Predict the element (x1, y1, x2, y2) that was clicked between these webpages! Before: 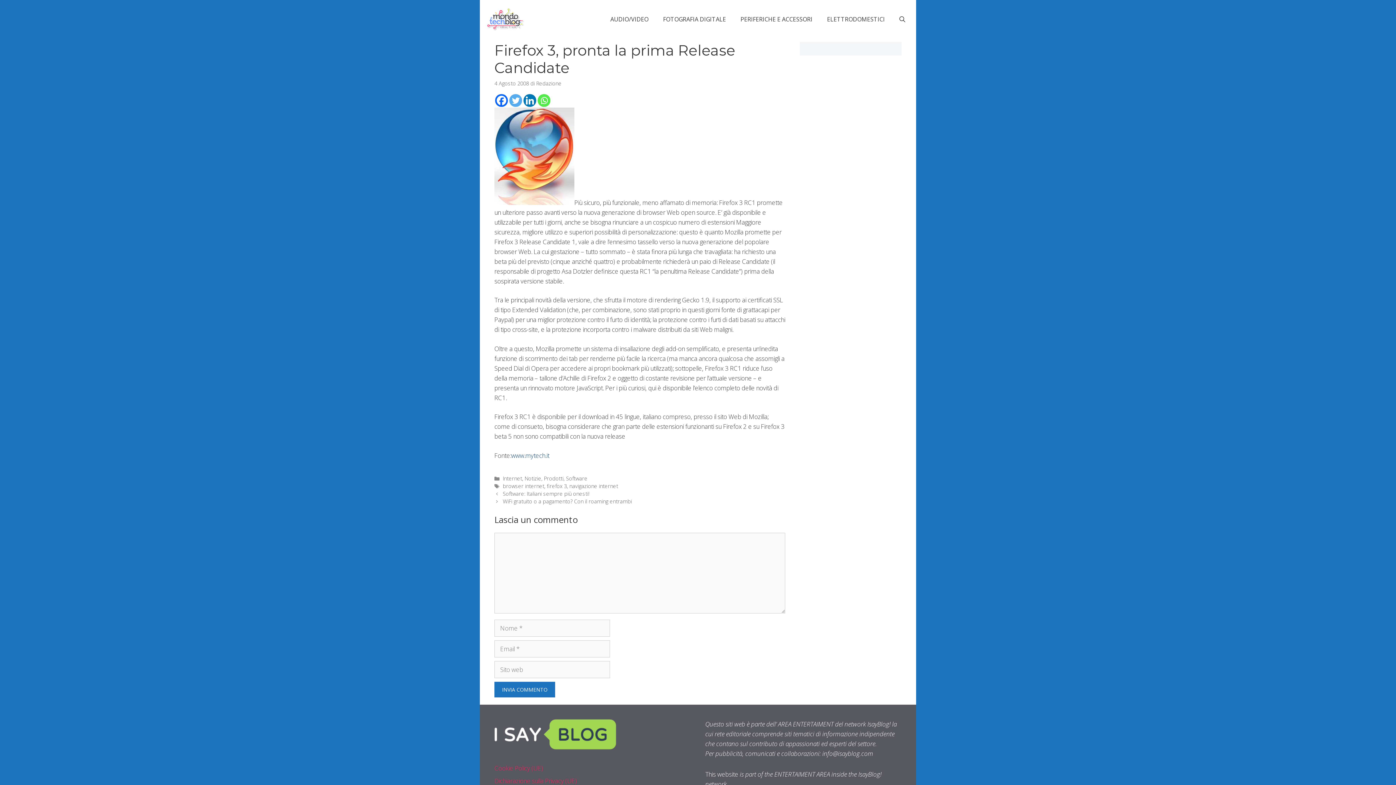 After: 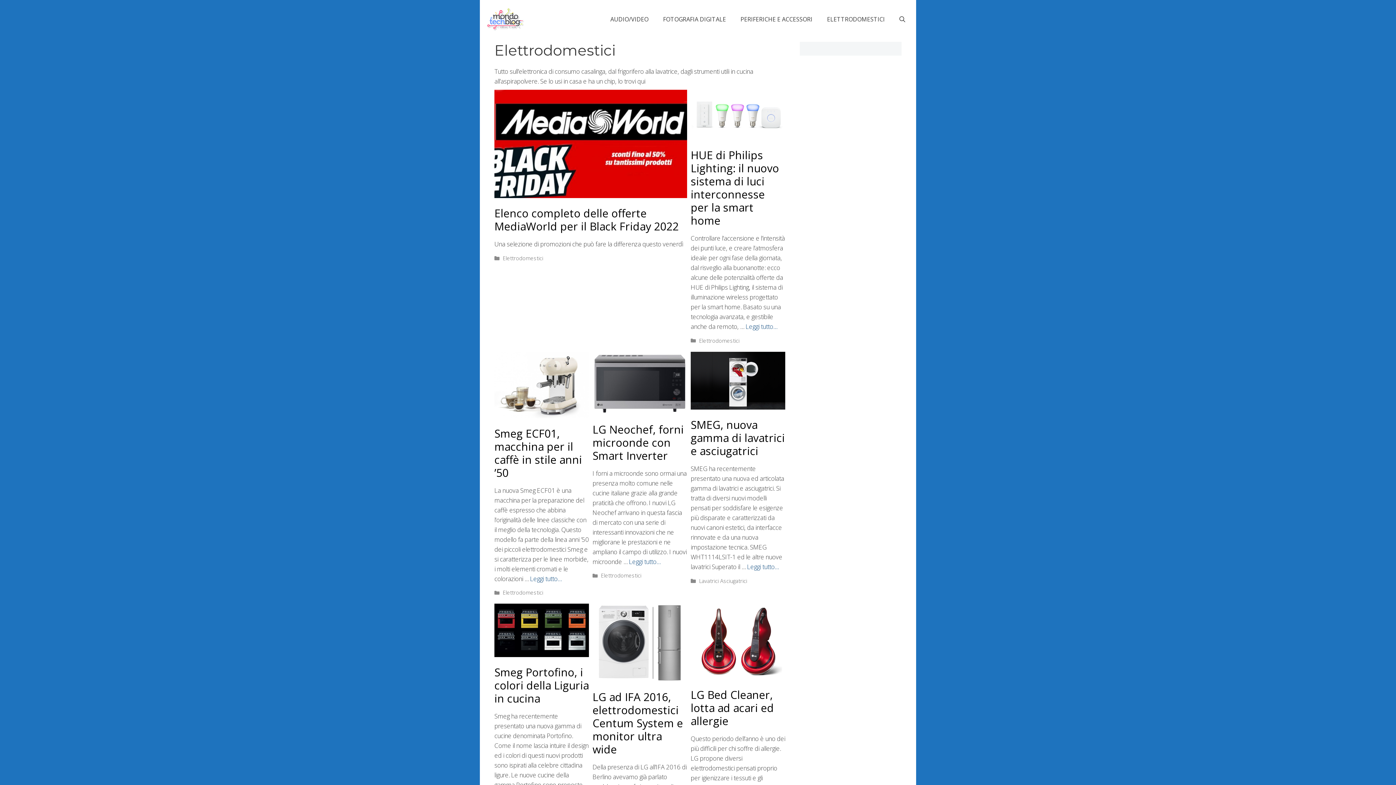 Action: bbox: (820, 10, 892, 28) label: ELETTRODOMESTICI